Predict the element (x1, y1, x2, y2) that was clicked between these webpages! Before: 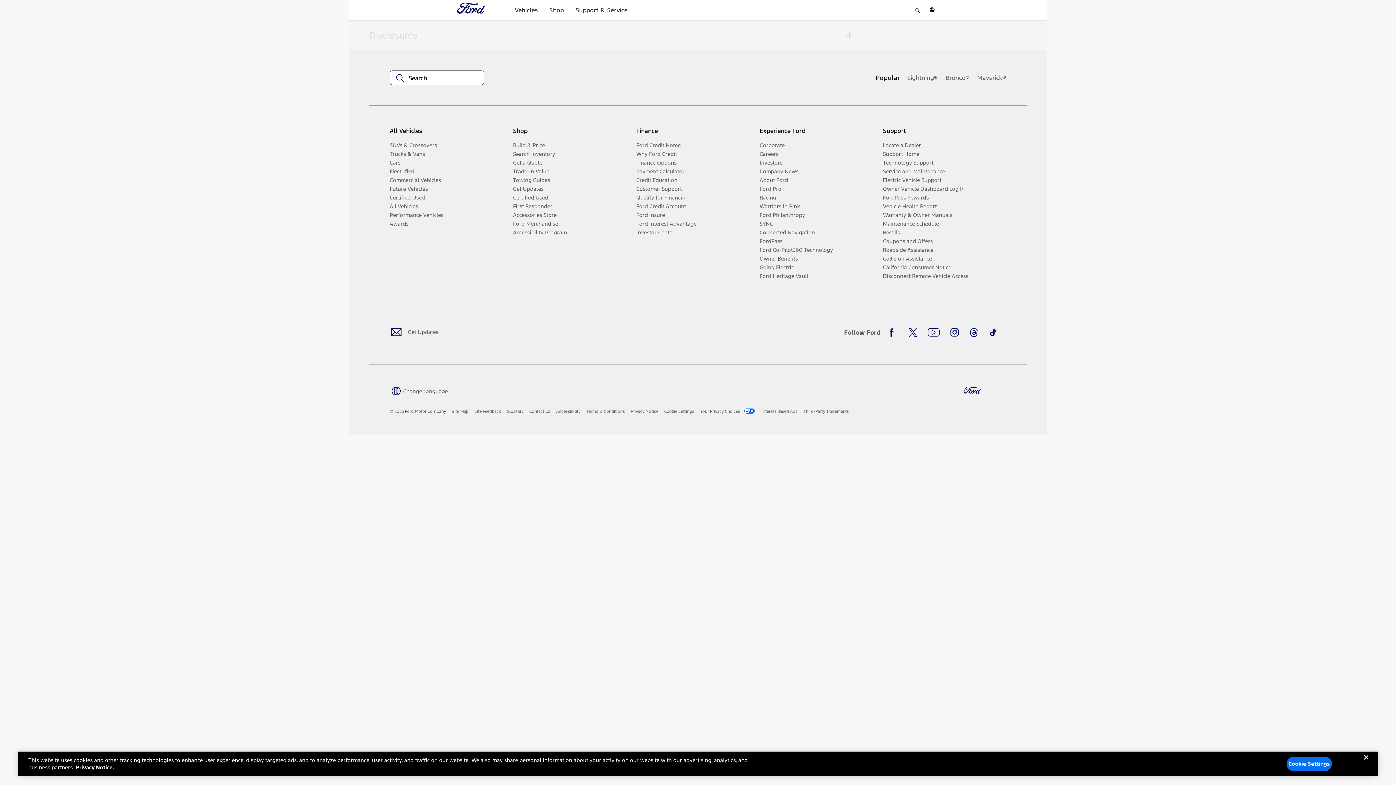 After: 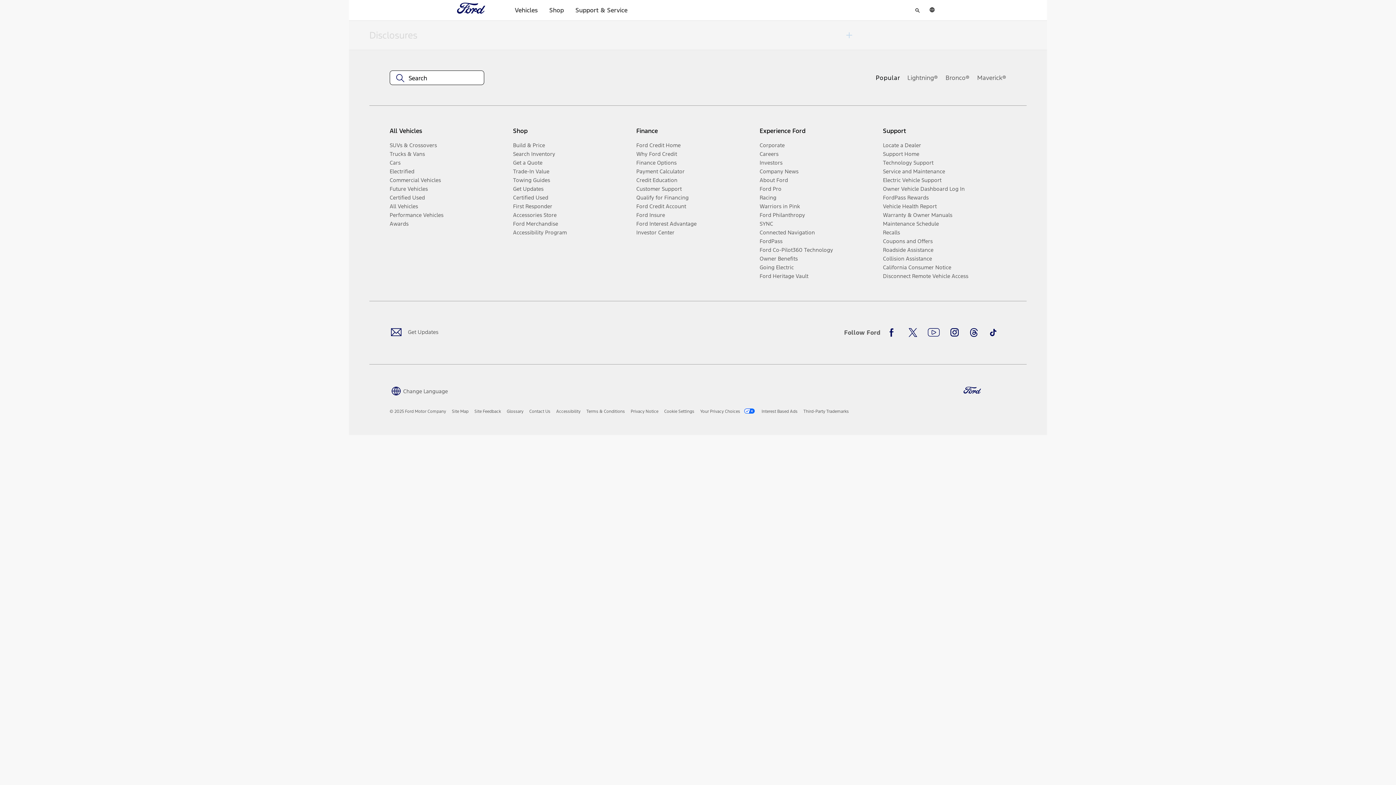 Action: label: Close bbox: (1358, 755, 1374, 771)